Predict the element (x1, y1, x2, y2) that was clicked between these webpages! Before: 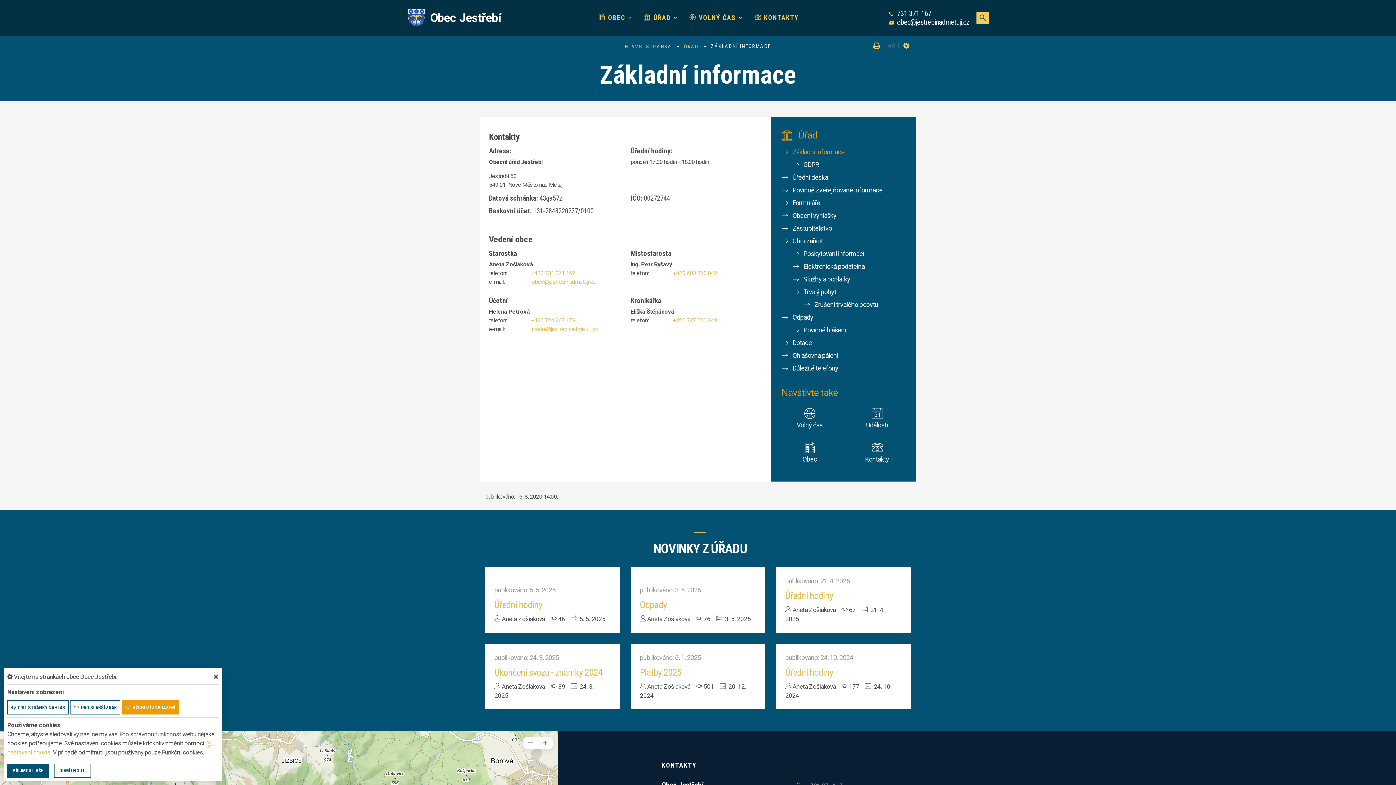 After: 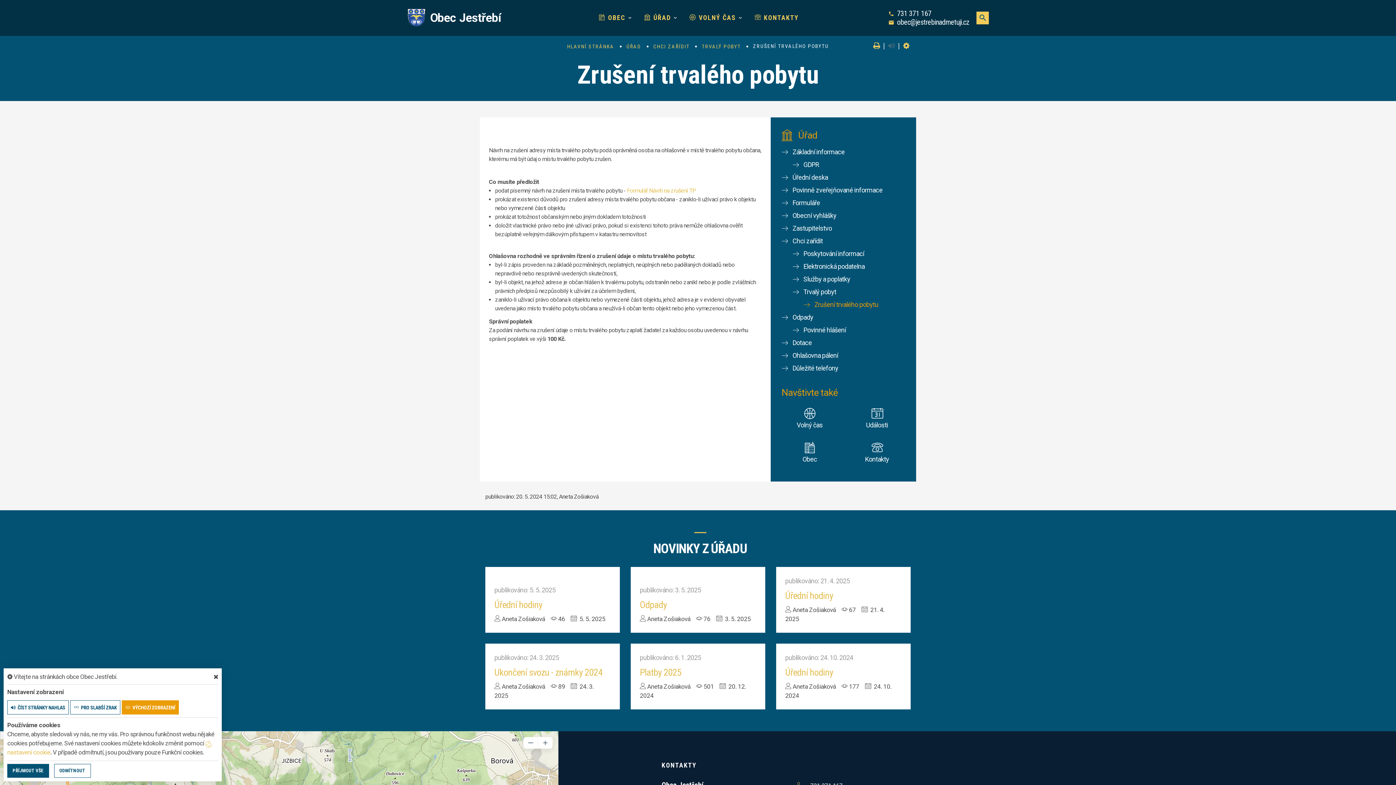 Action: bbox: (814, 298, 878, 310) label: Zrušení trvalého pobytu